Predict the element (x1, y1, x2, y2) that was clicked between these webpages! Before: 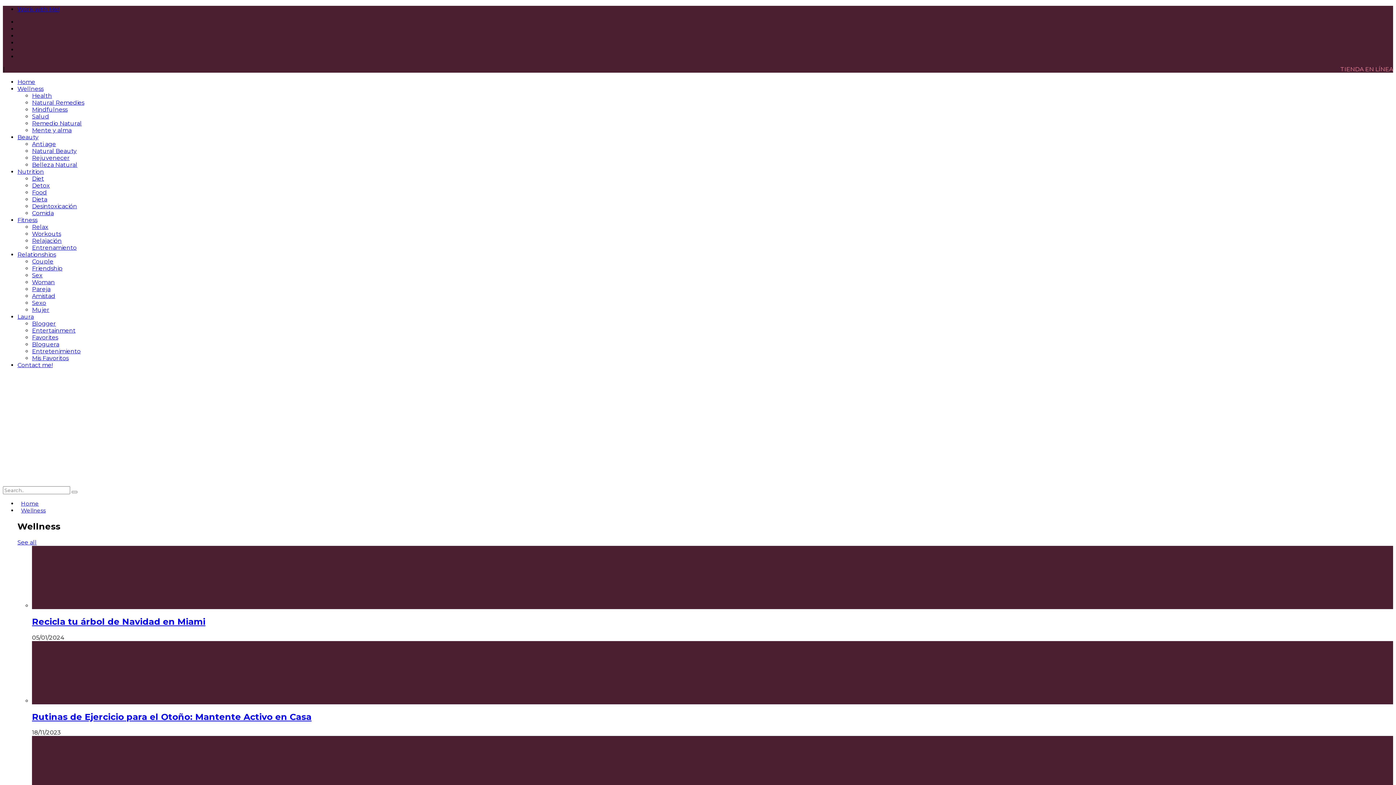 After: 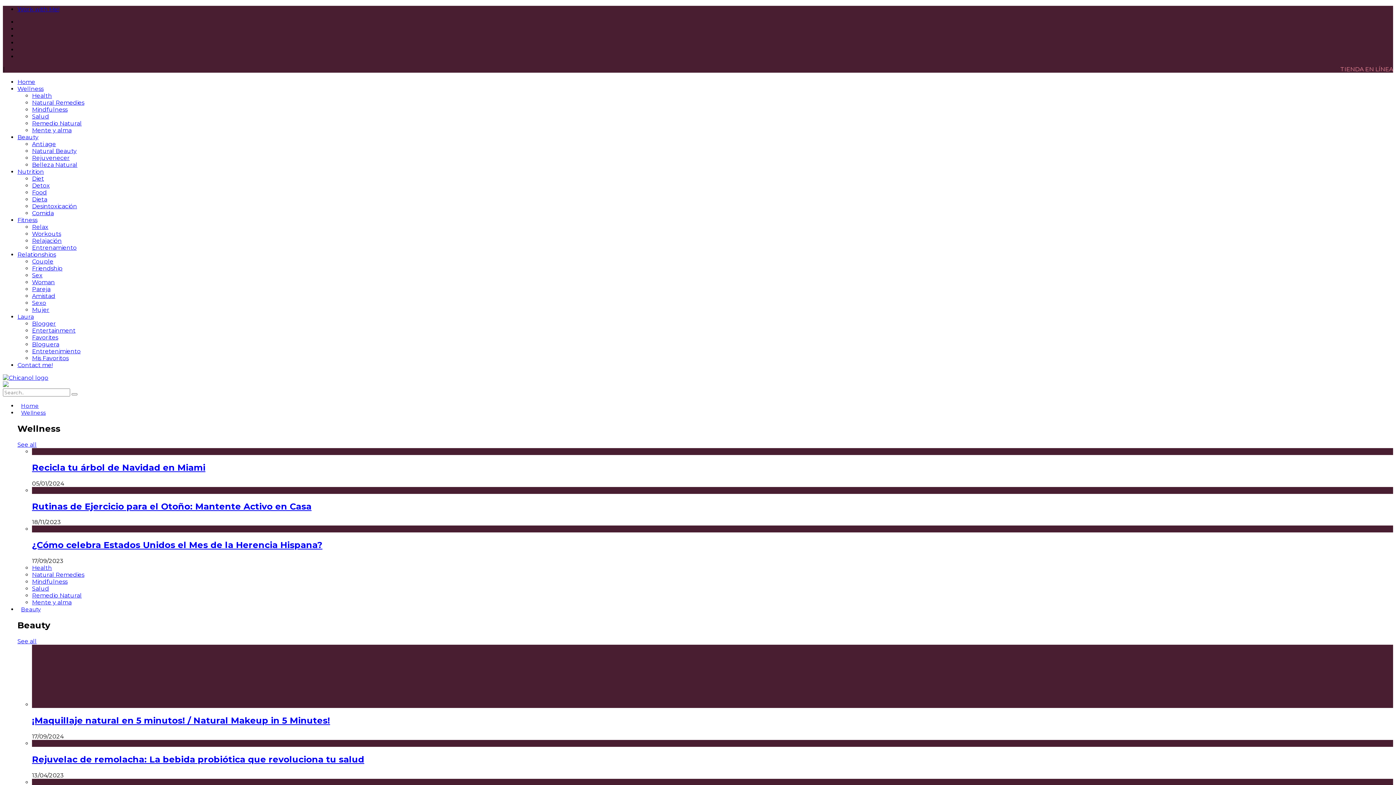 Action: bbox: (17, 361, 52, 368) label: Contact me!